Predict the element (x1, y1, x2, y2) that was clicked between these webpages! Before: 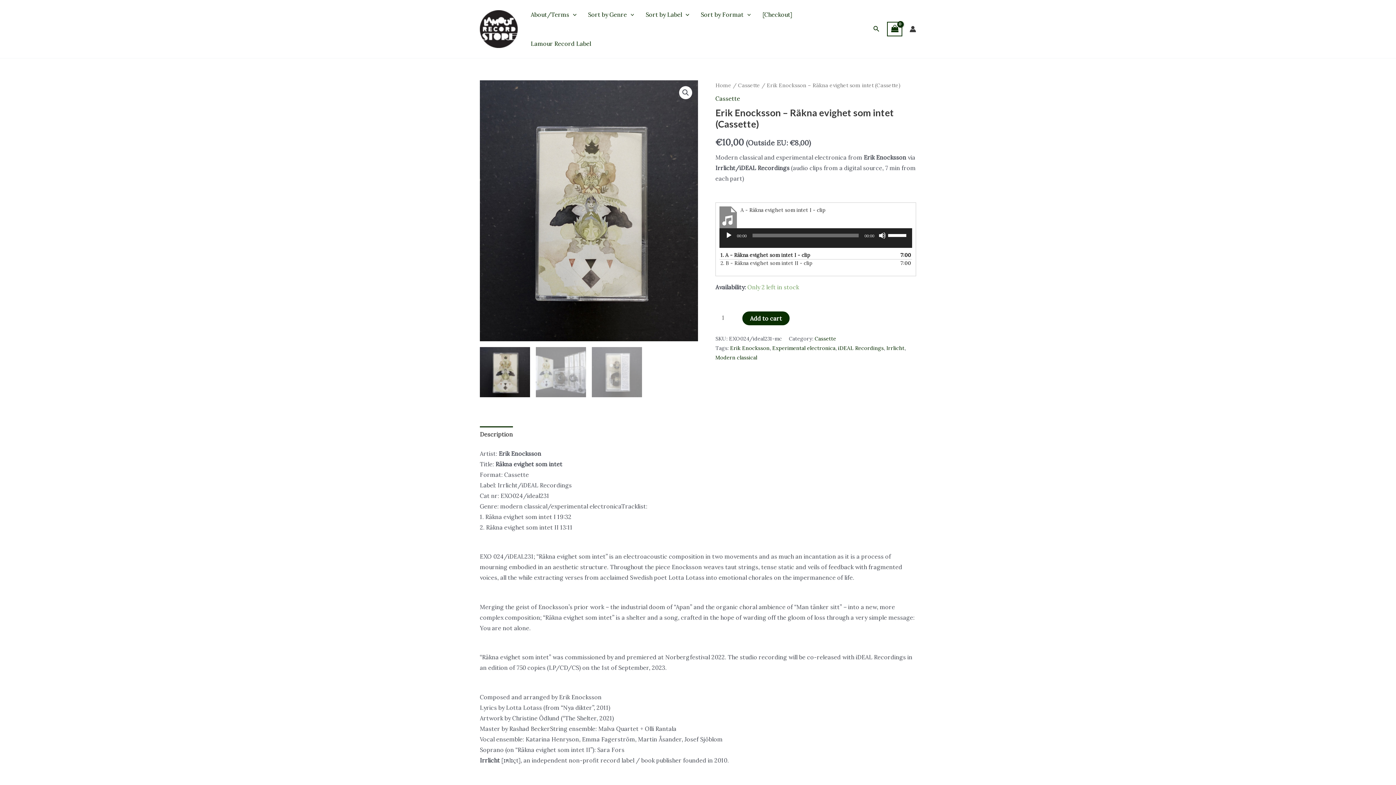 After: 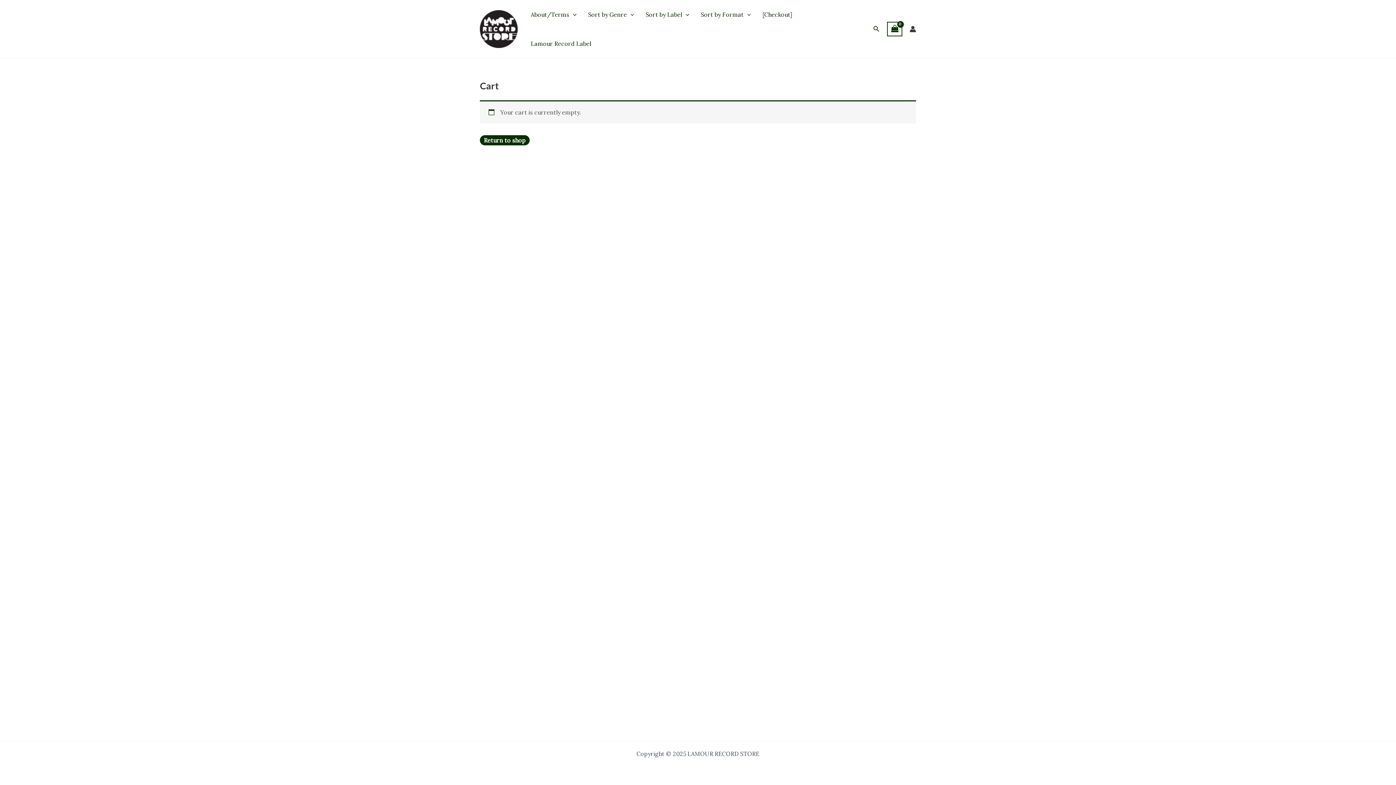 Action: bbox: (756, 0, 798, 29) label: [Checkout]